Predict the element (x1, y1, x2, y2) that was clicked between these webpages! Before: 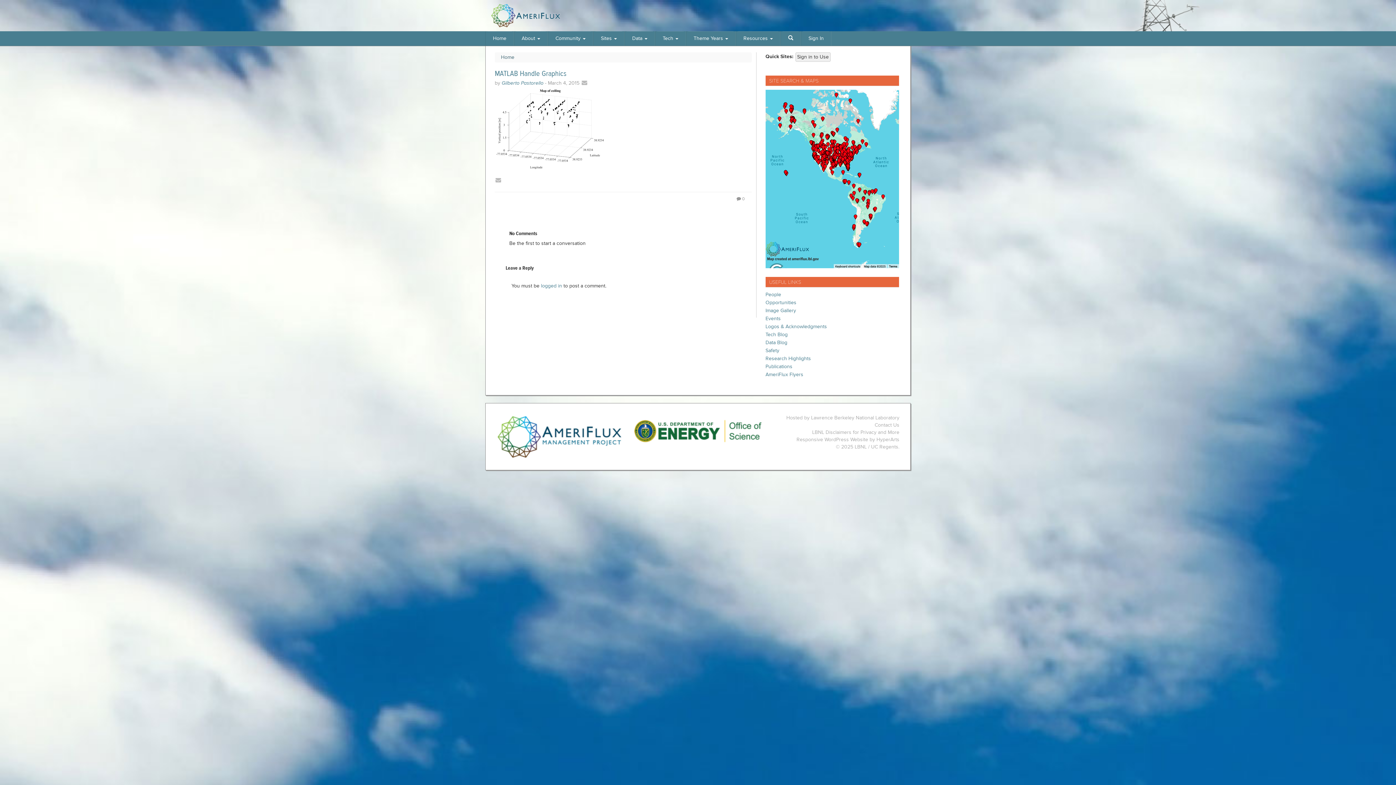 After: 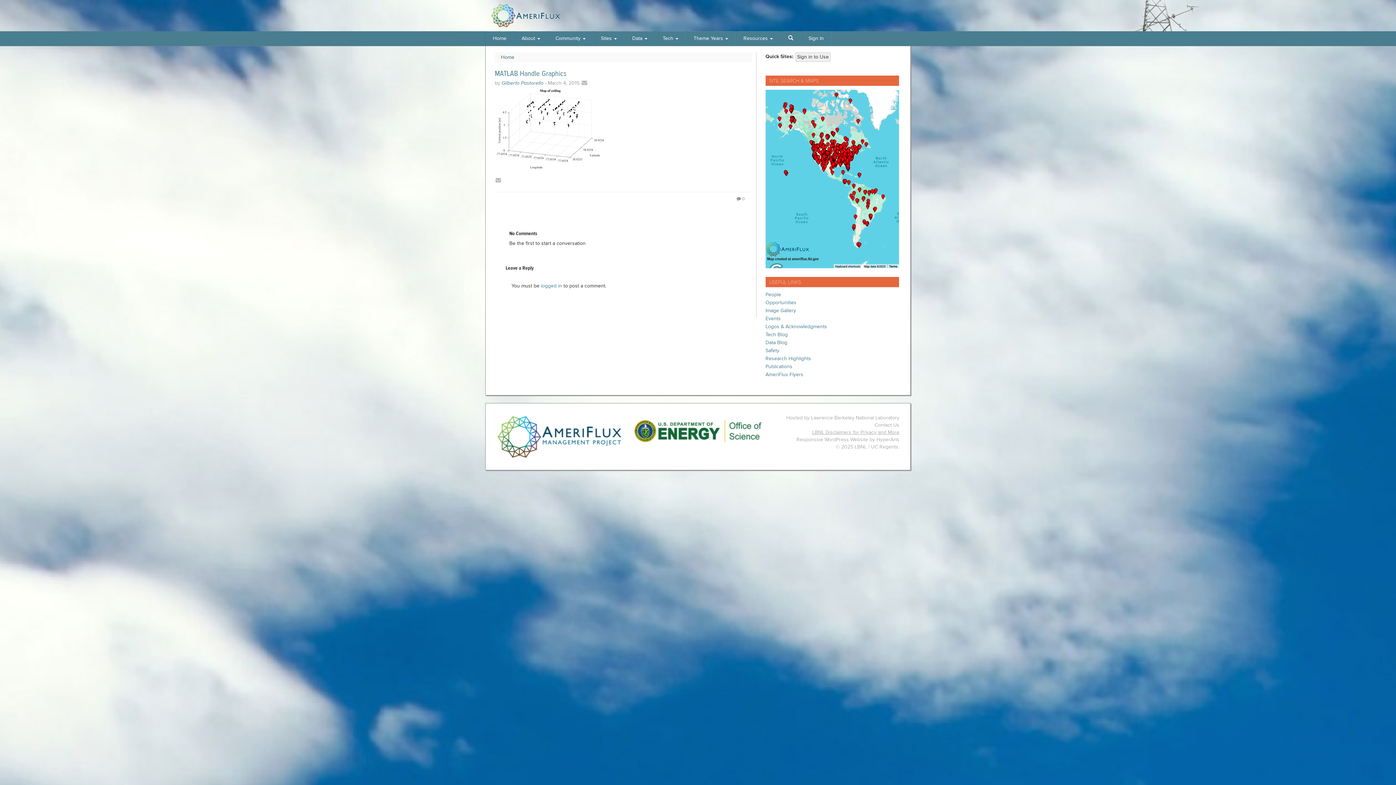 Action: bbox: (812, 429, 899, 435) label: LBNL Disclaimers for Privacy and More